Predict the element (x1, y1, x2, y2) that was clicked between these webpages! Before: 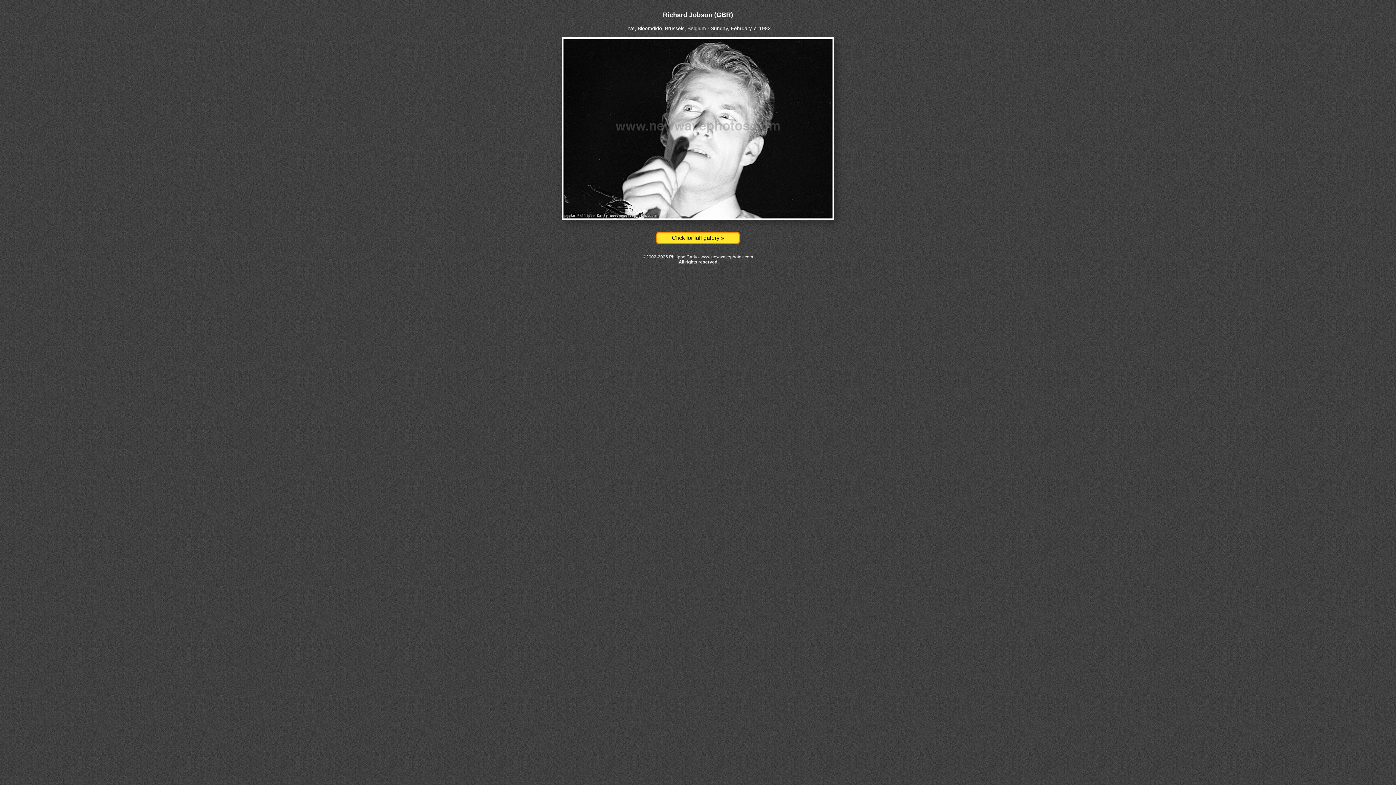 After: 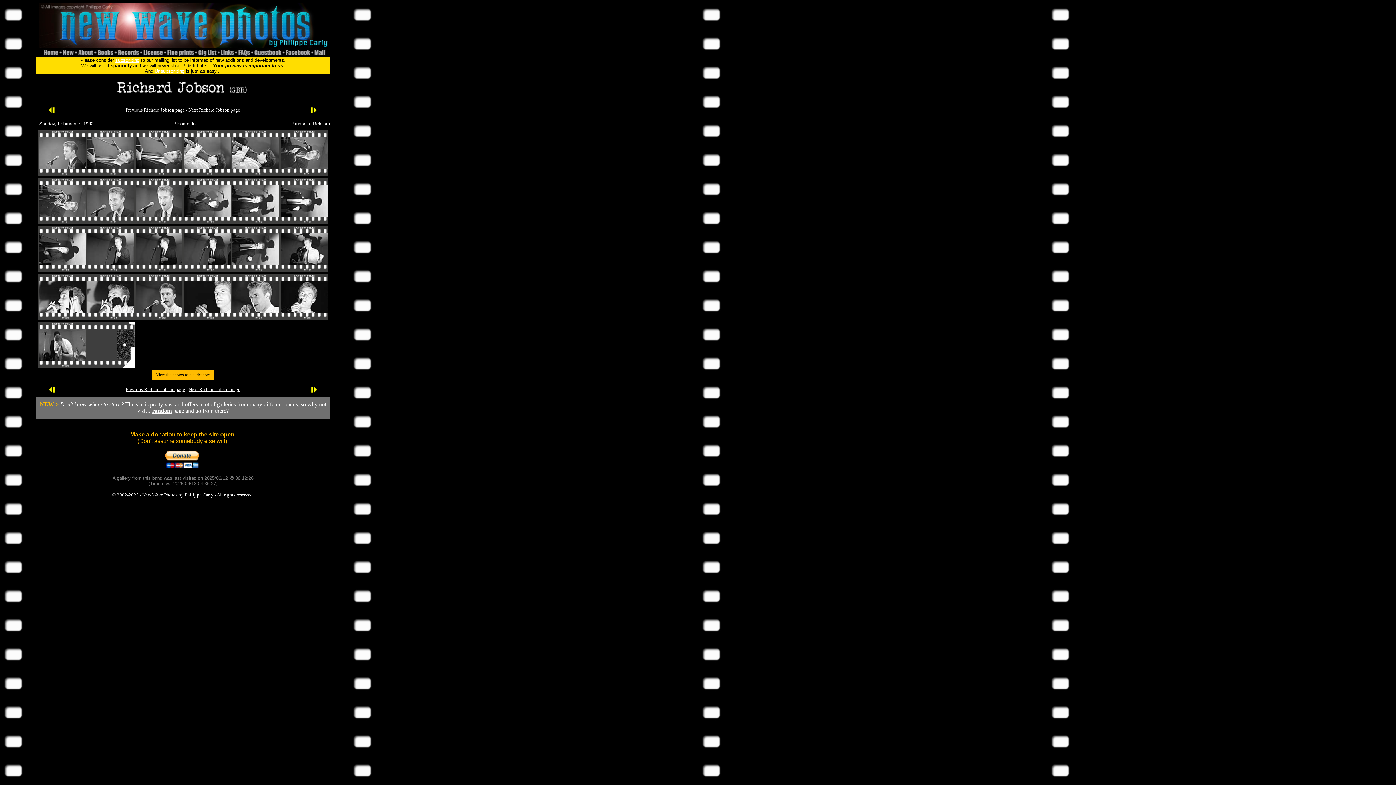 Action: bbox: (2, 37, 1393, 220)